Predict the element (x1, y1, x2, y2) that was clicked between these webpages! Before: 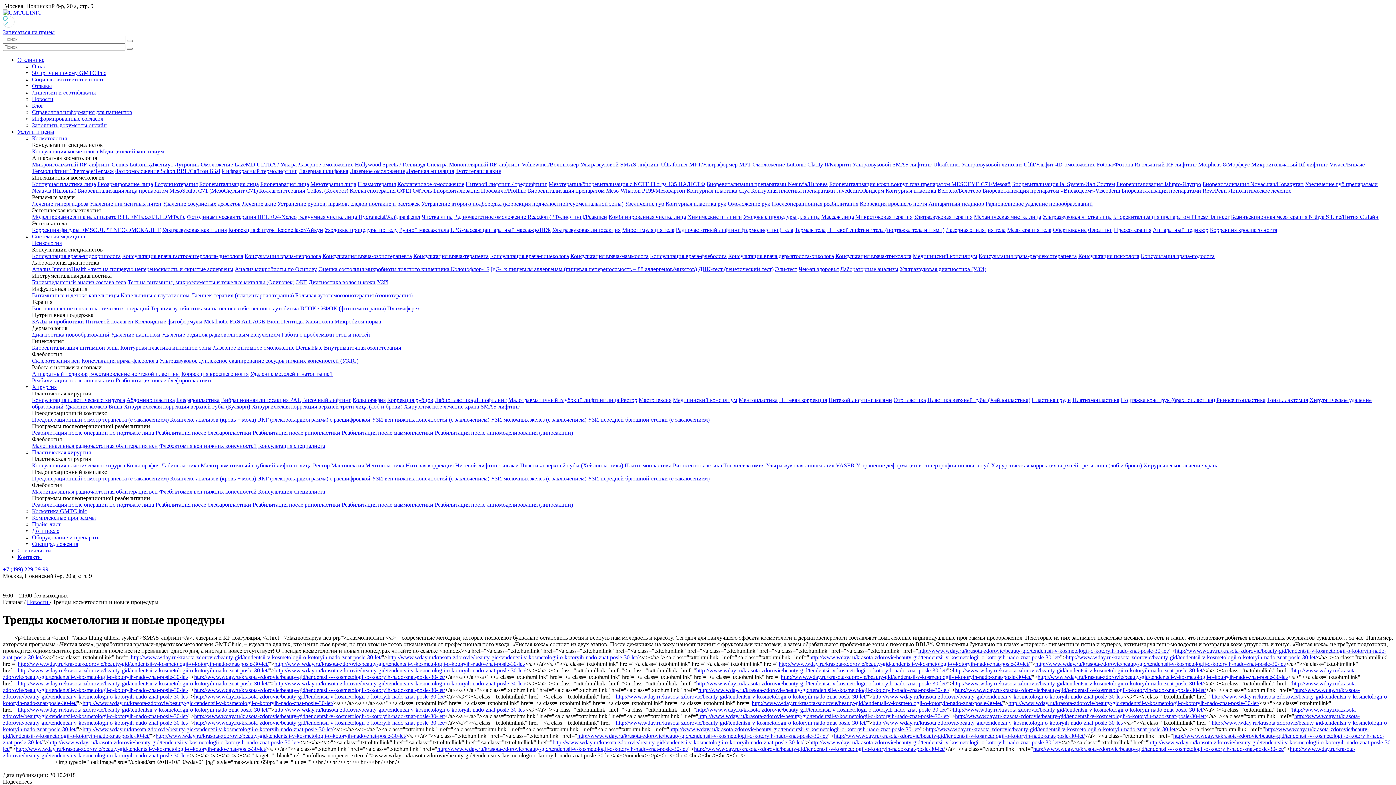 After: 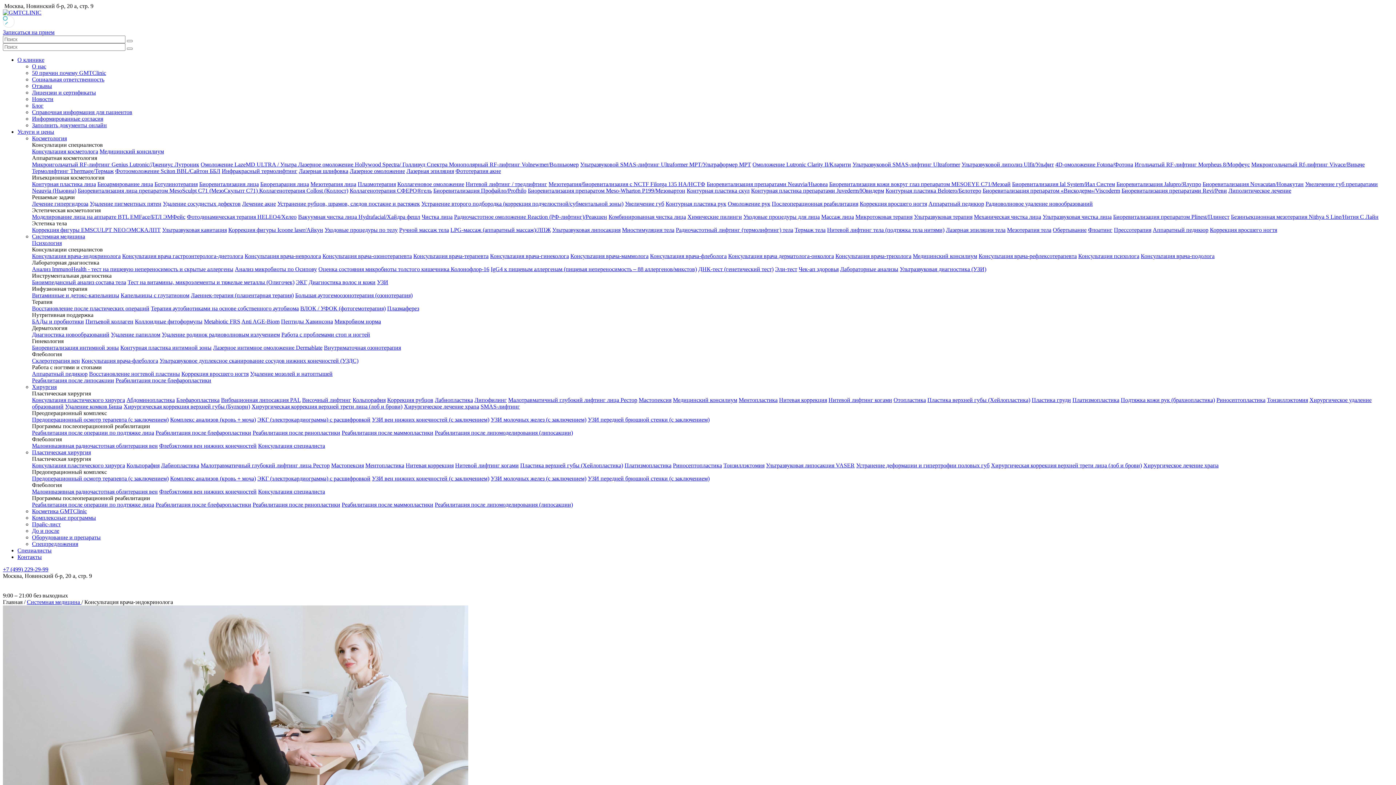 Action: bbox: (32, 253, 120, 259) label: Консультация врача-эндокринолога